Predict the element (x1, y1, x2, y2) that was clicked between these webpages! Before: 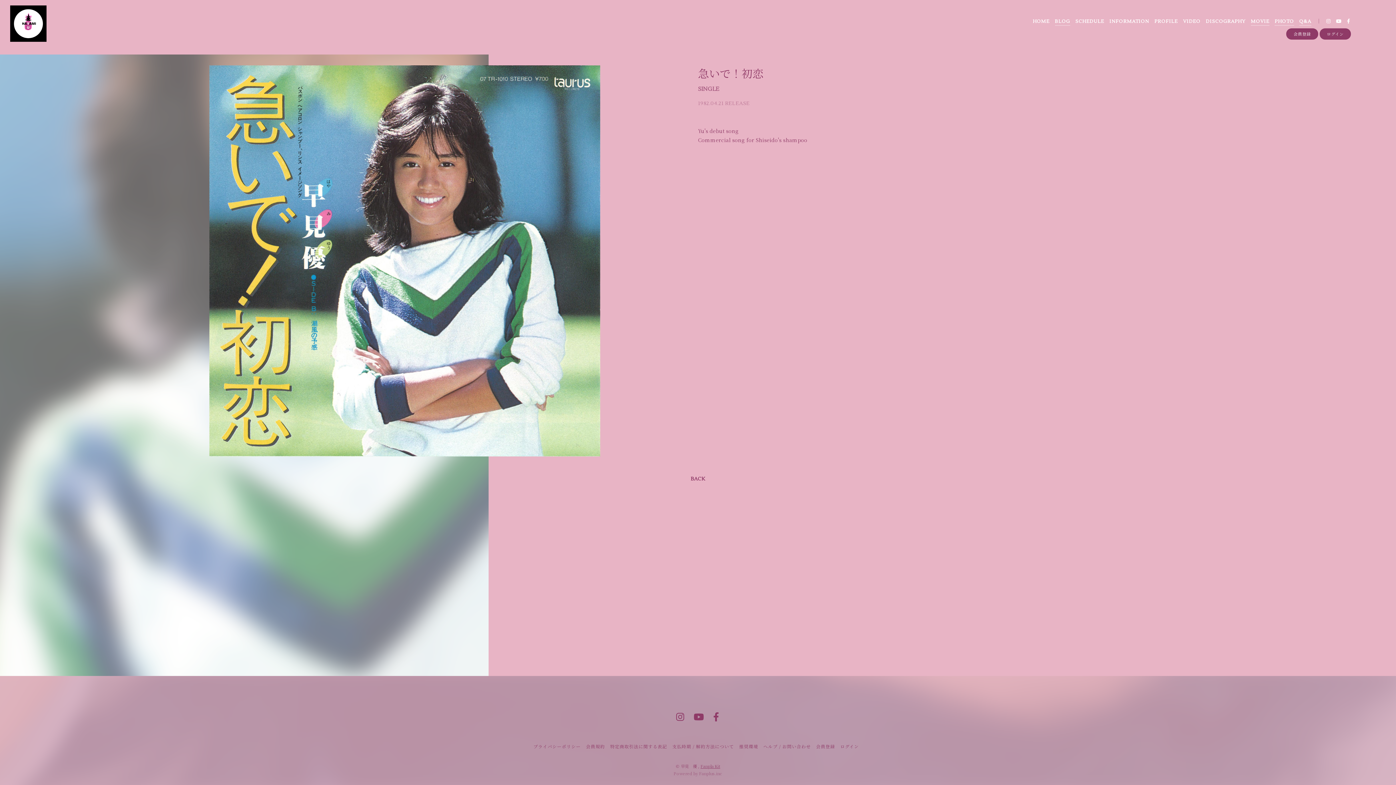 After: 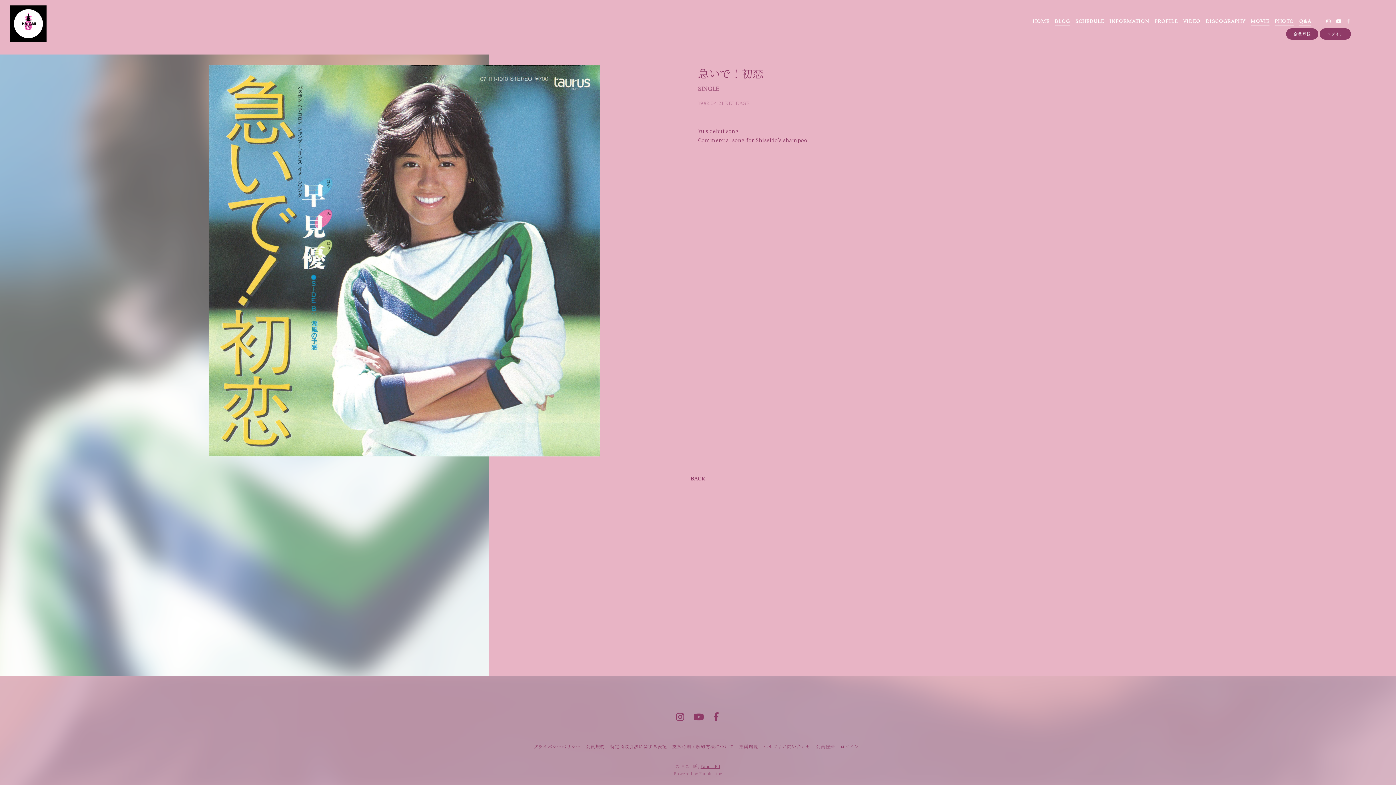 Action: bbox: (1347, 17, 1350, 24)